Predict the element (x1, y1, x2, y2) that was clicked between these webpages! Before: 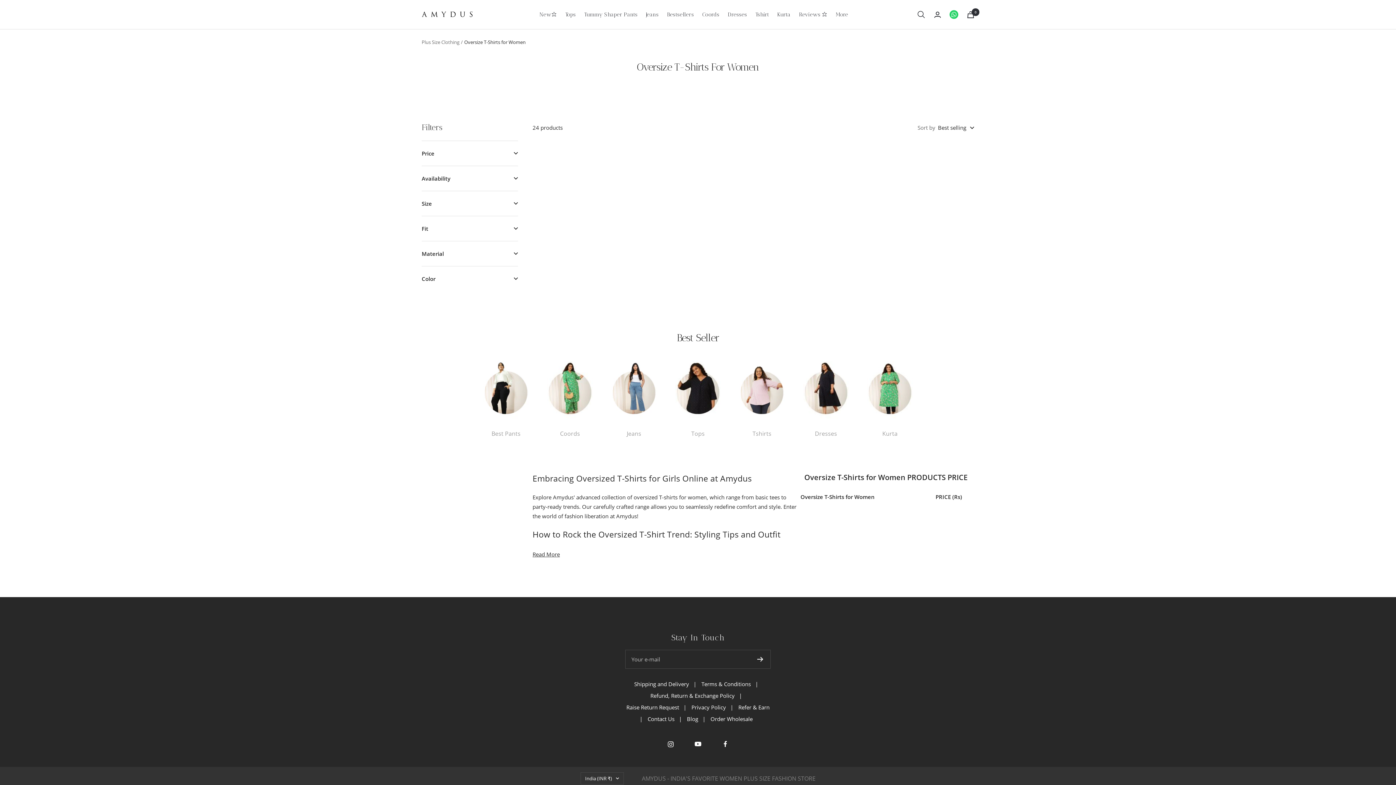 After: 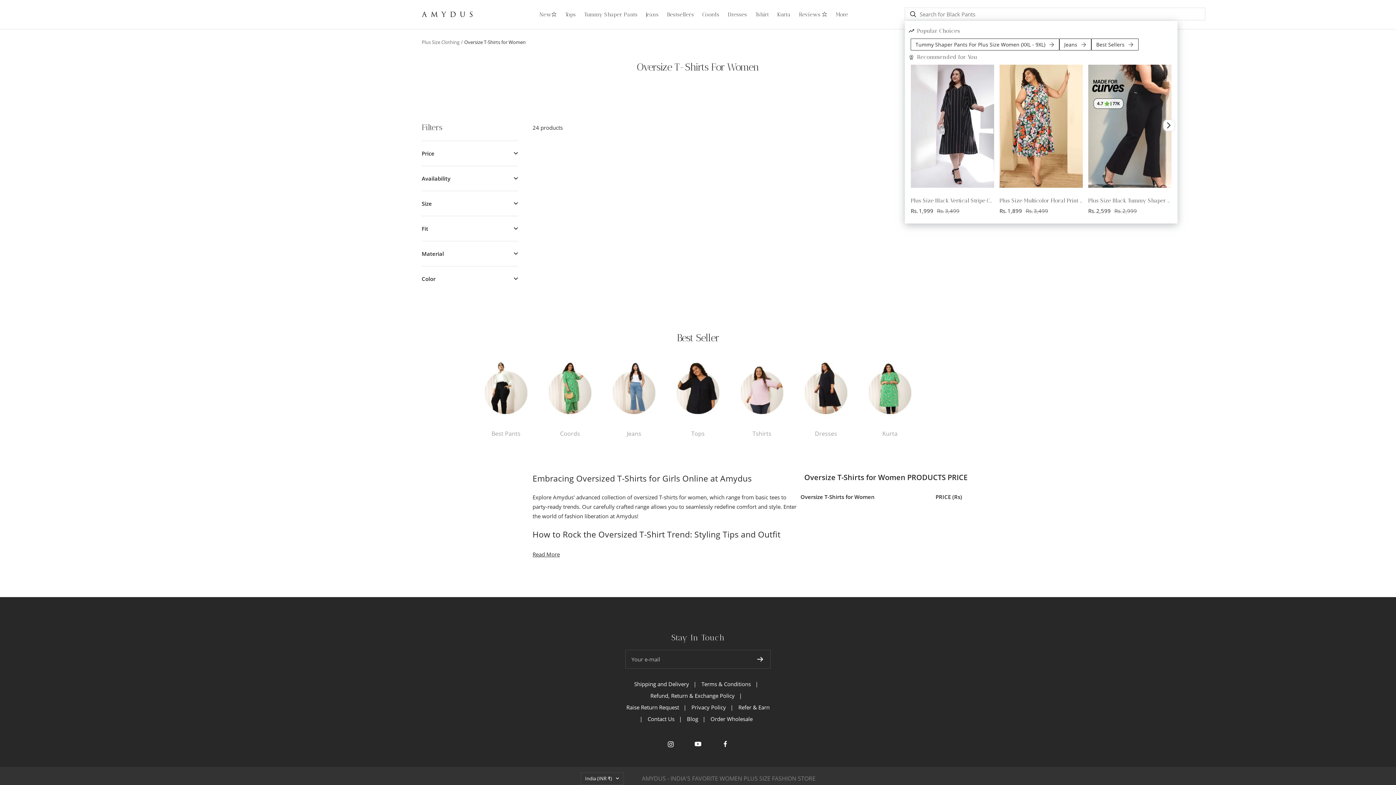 Action: bbox: (917, 10, 925, 18)